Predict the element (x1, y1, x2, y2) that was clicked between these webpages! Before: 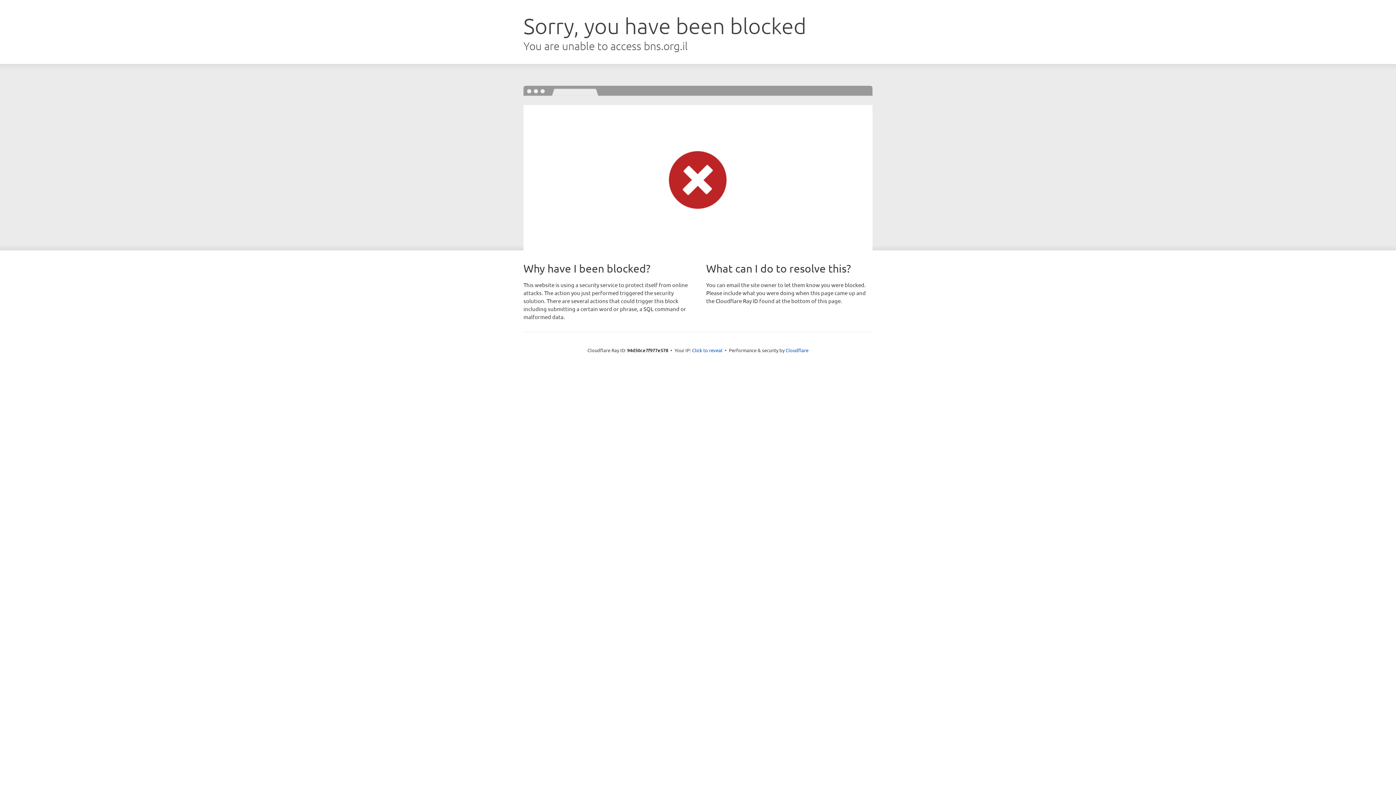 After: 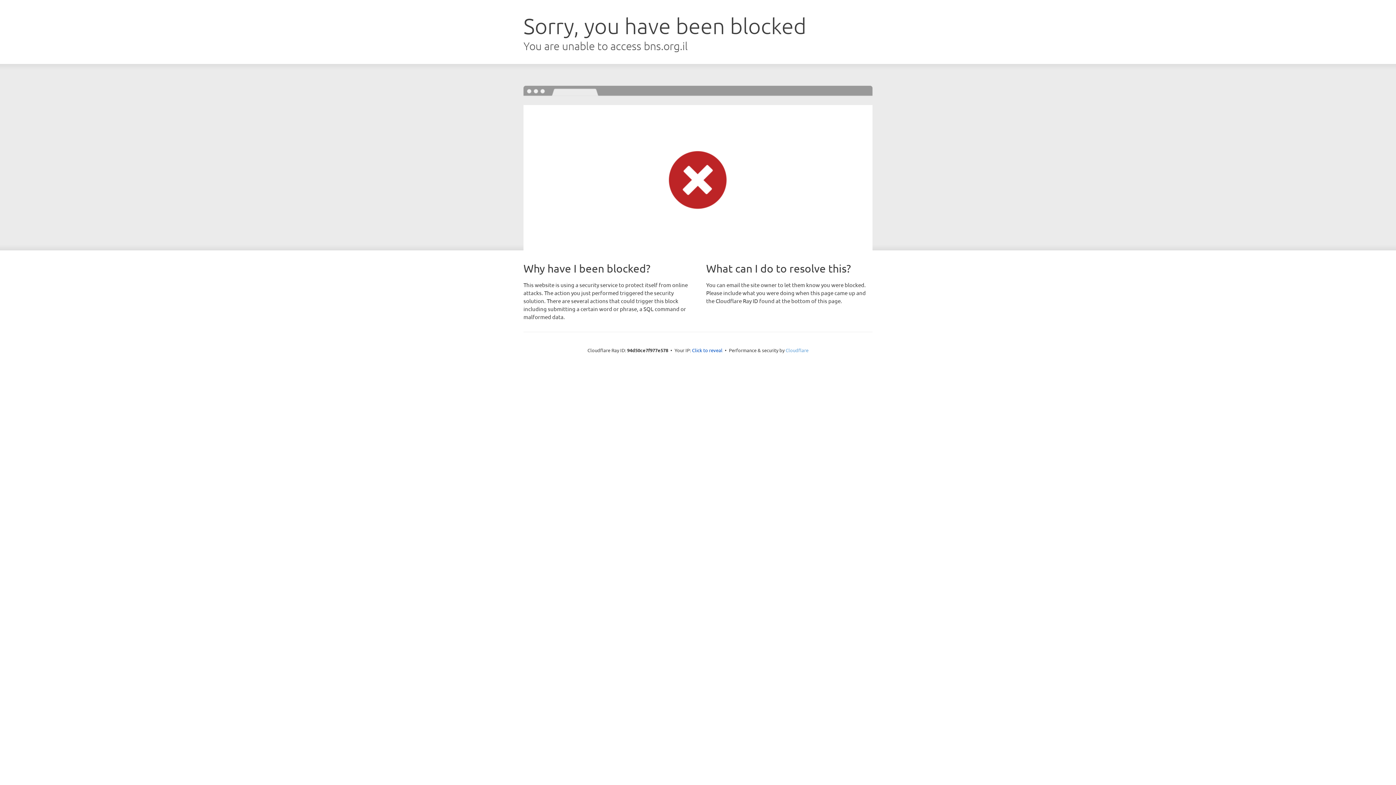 Action: label: Cloudflare bbox: (785, 347, 808, 353)